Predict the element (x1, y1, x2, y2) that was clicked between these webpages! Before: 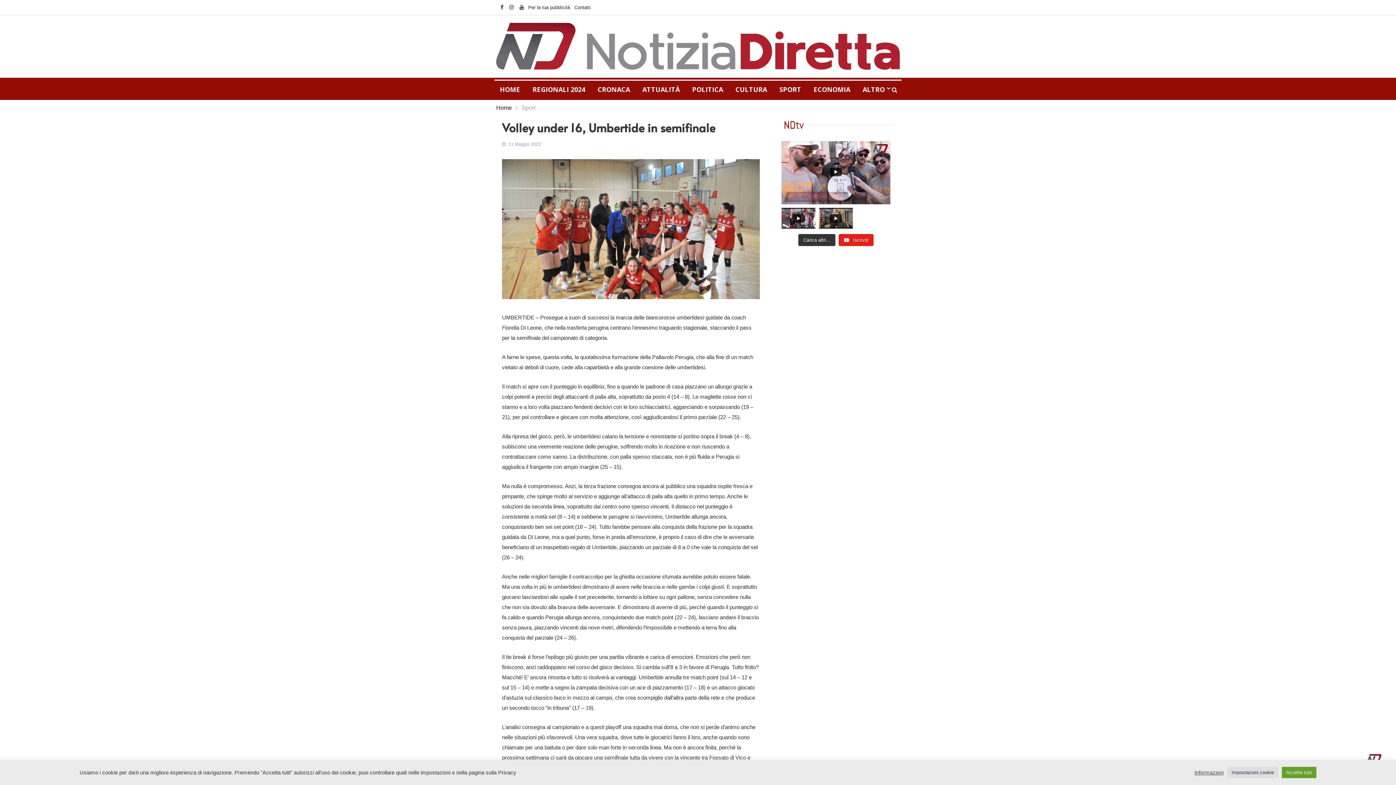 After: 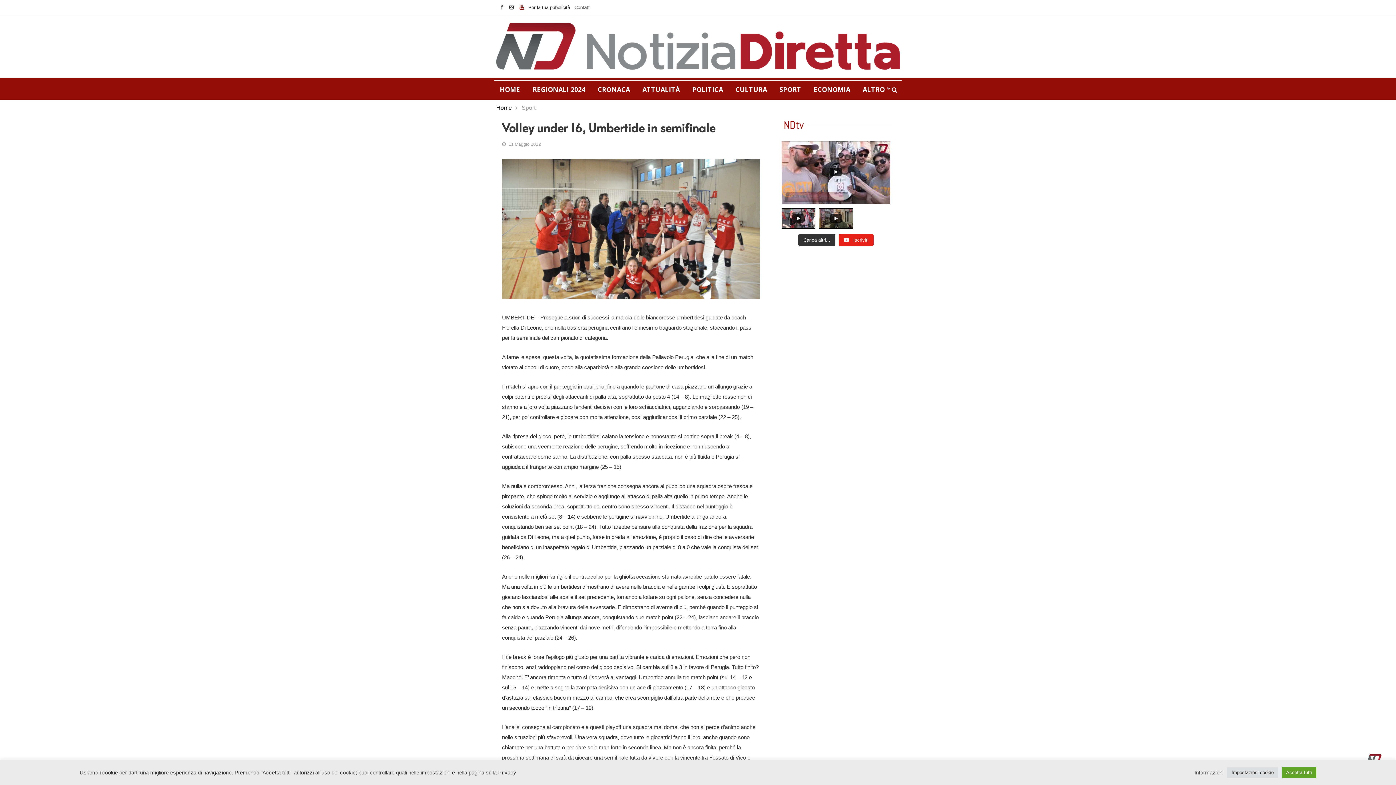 Action: bbox: (519, 4, 524, 10)